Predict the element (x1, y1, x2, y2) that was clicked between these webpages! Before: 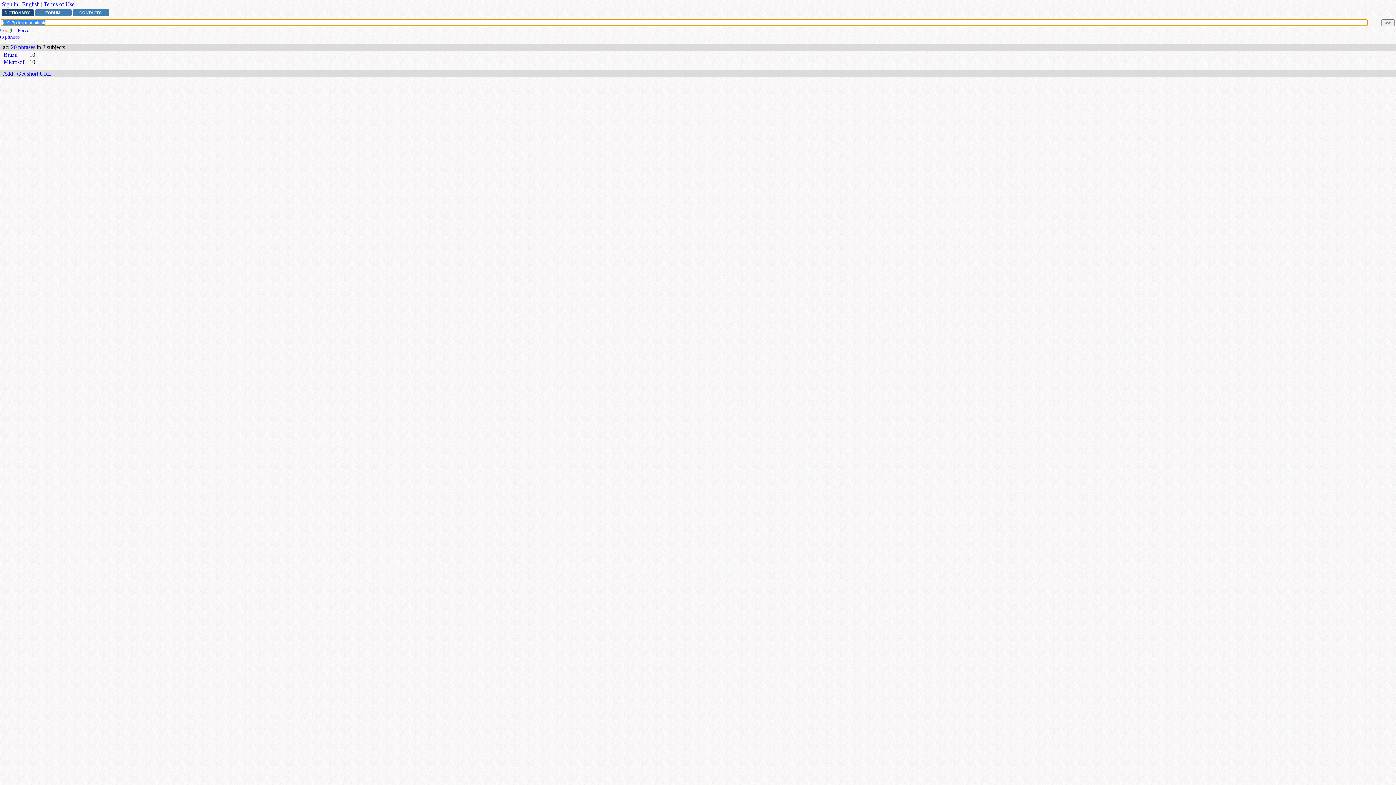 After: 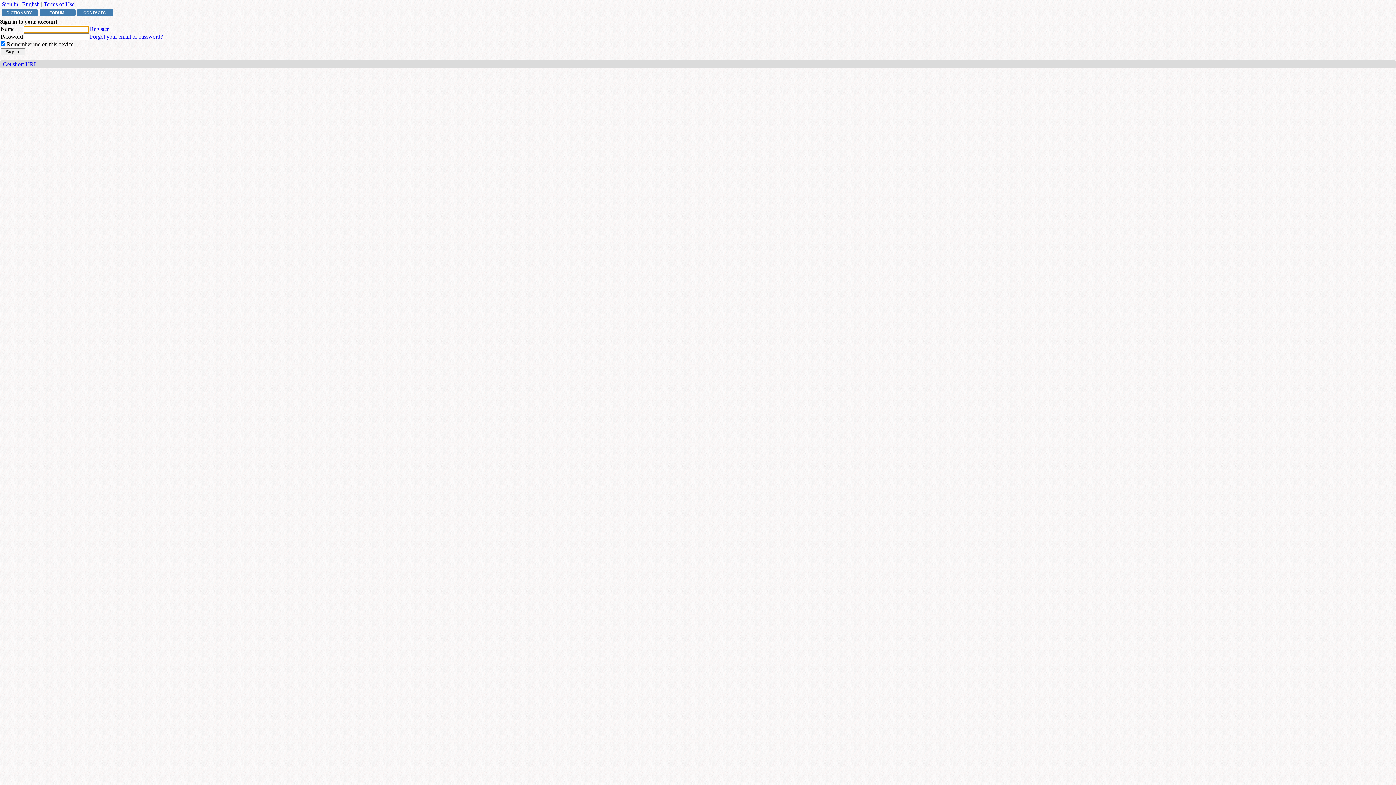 Action: bbox: (1, 1, 18, 7) label: Sign in